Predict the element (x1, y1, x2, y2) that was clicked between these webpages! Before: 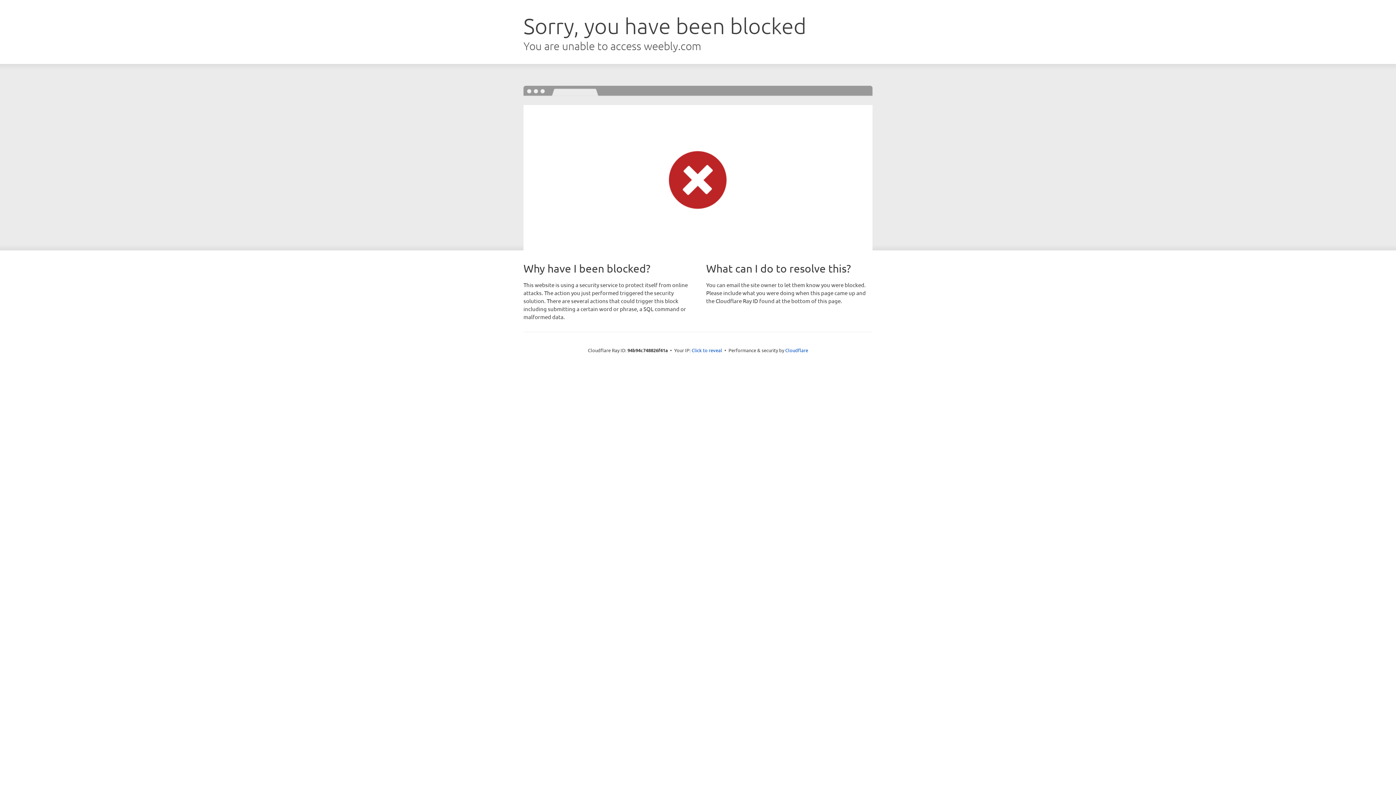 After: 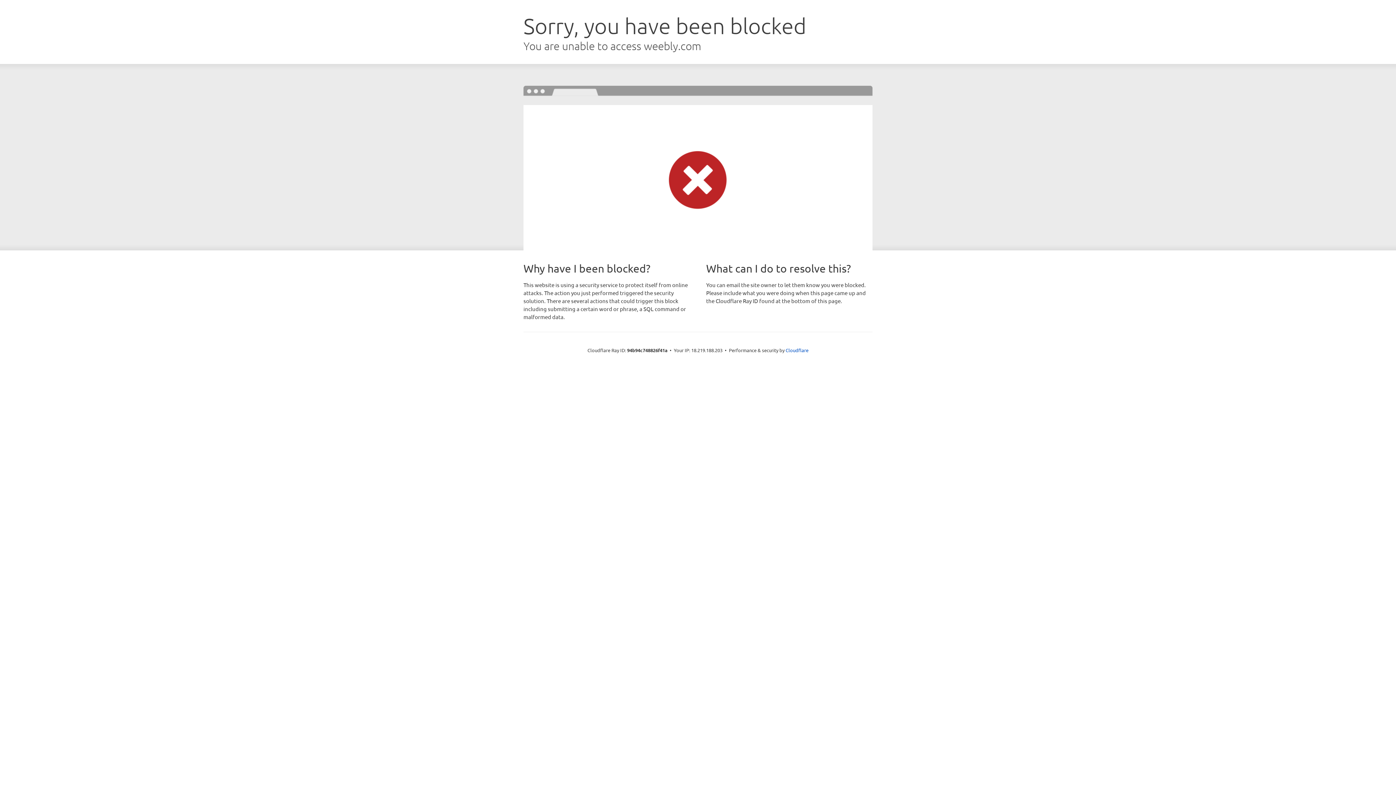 Action: label: Click to reveal bbox: (691, 346, 722, 353)